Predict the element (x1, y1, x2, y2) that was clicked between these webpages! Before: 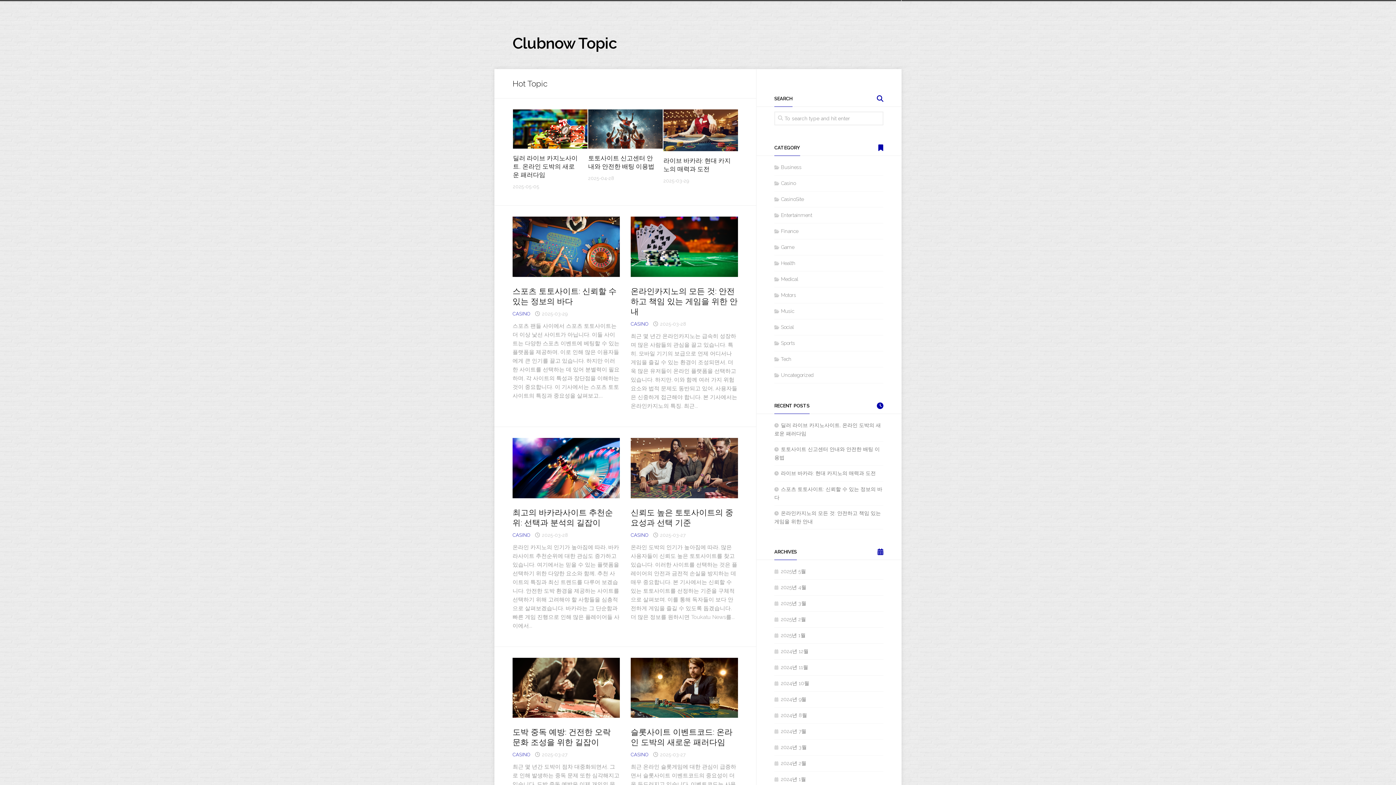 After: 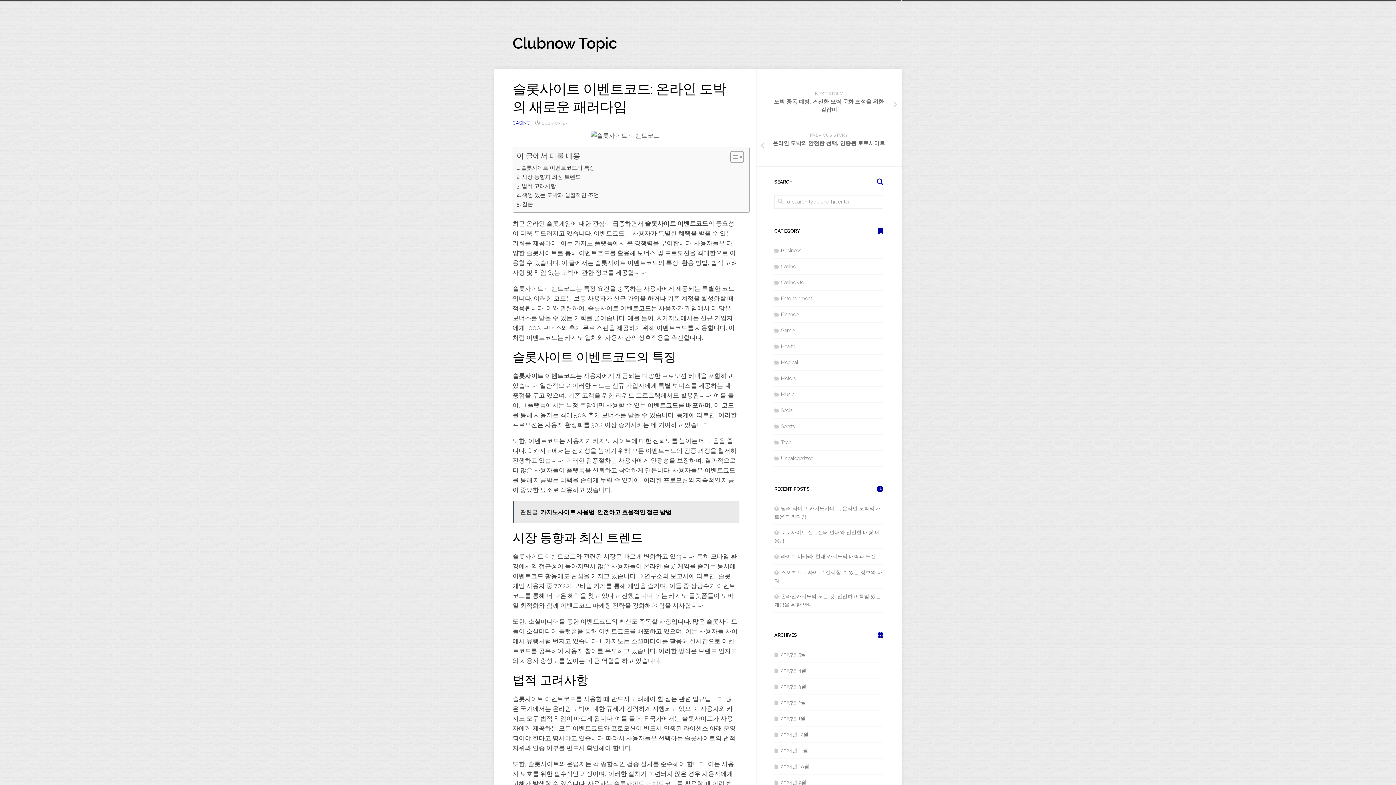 Action: label: 슬롯사이트 이벤트코드: 온라인 도박의 새로운 패러다임 bbox: (630, 727, 732, 747)